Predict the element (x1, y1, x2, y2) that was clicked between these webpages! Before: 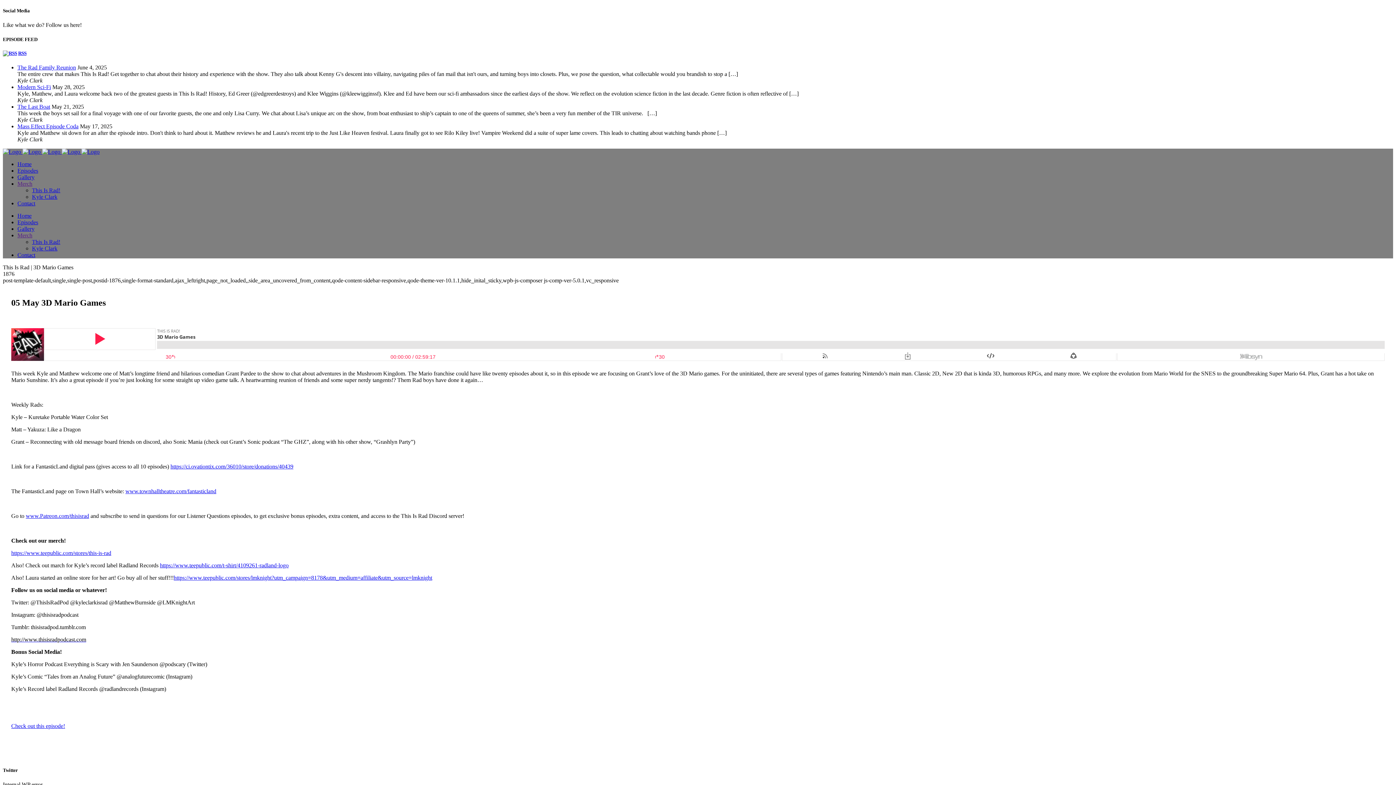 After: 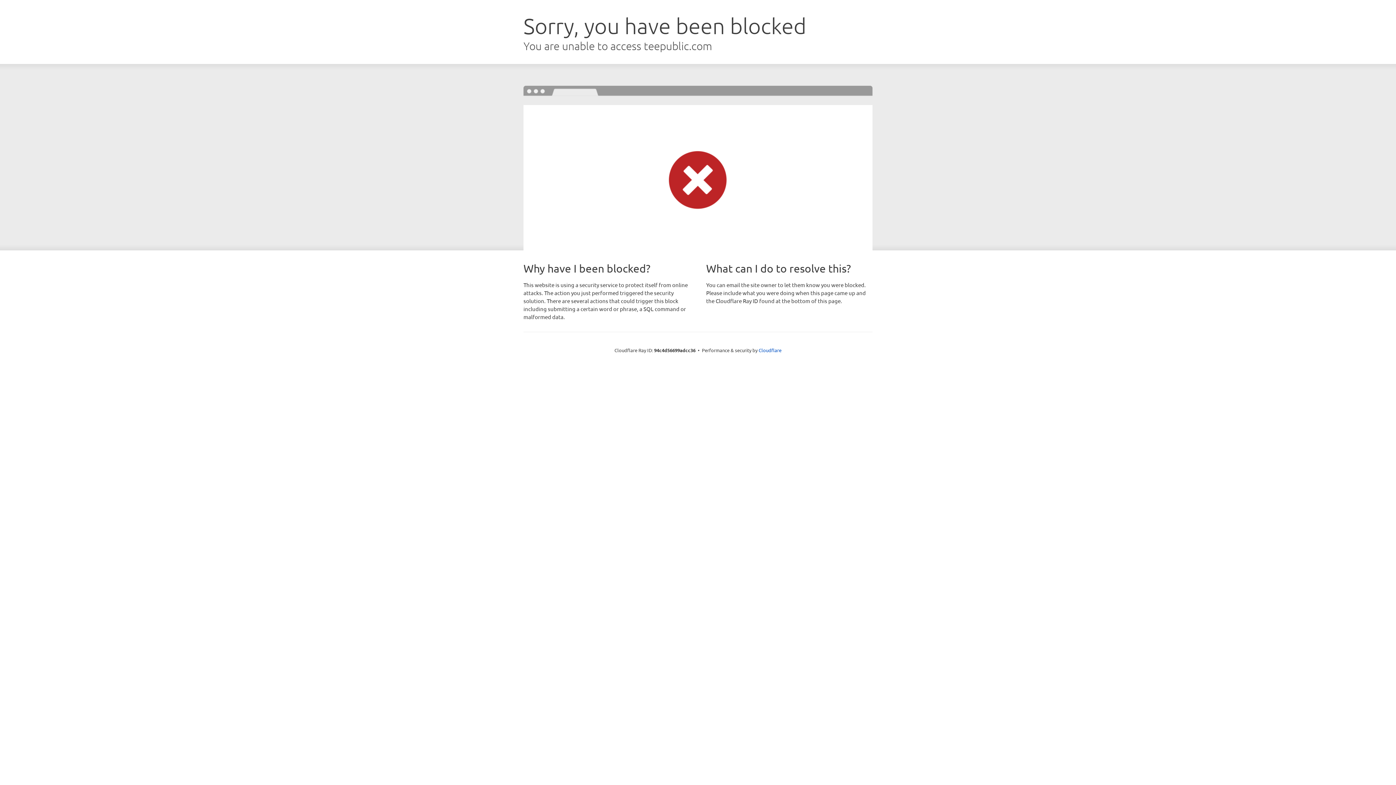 Action: bbox: (32, 187, 60, 193) label: This Is Rad!